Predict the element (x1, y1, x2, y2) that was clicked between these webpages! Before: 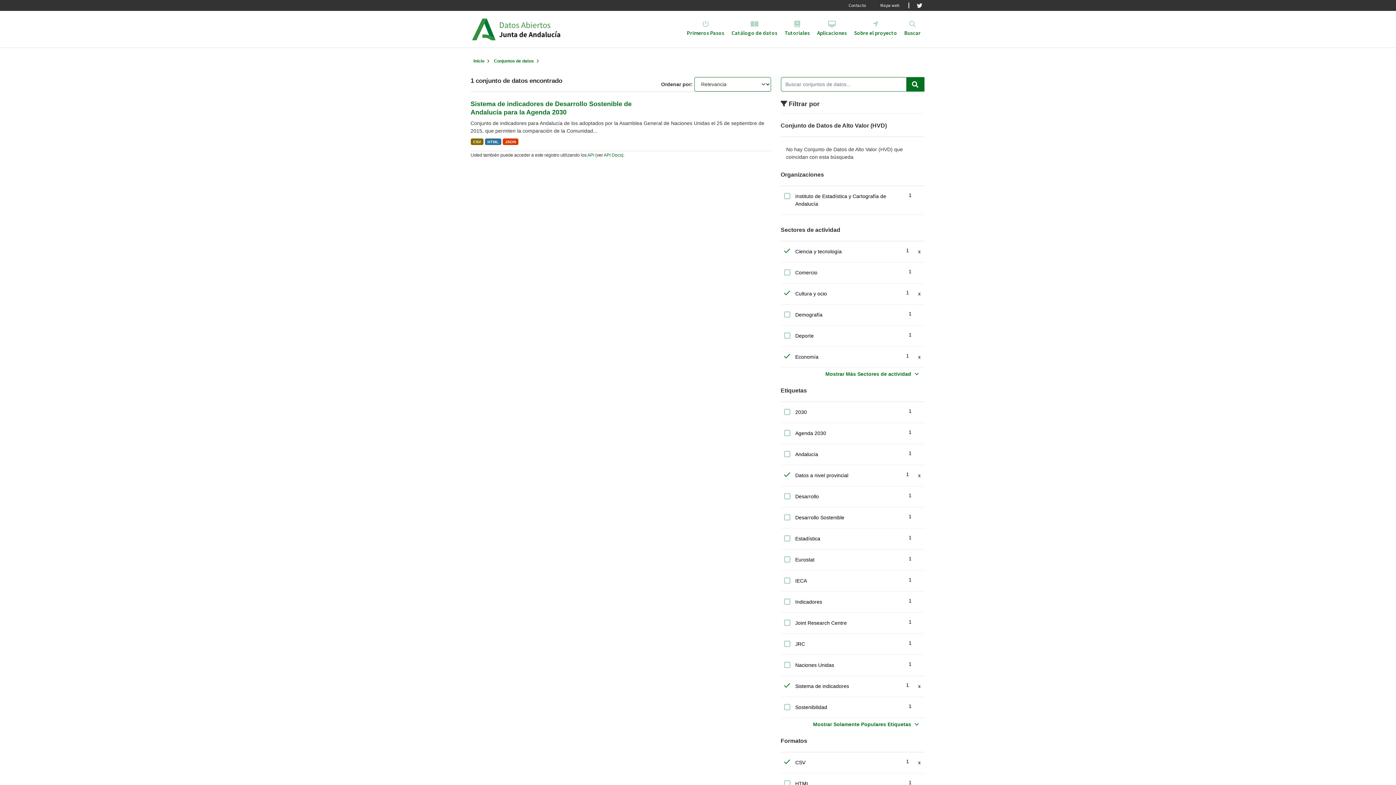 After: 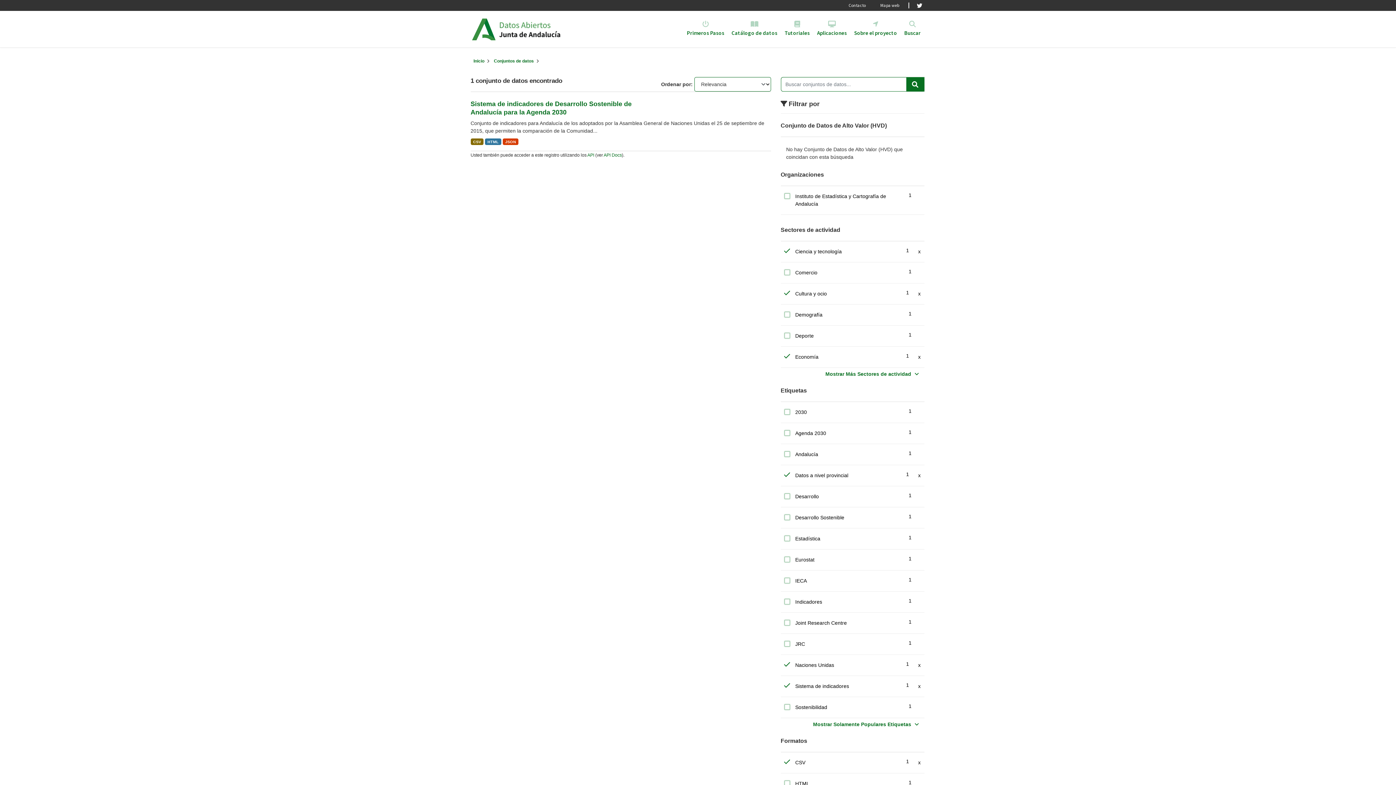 Action: bbox: (779, 658, 926, 673) label: Naciones Unidas
1